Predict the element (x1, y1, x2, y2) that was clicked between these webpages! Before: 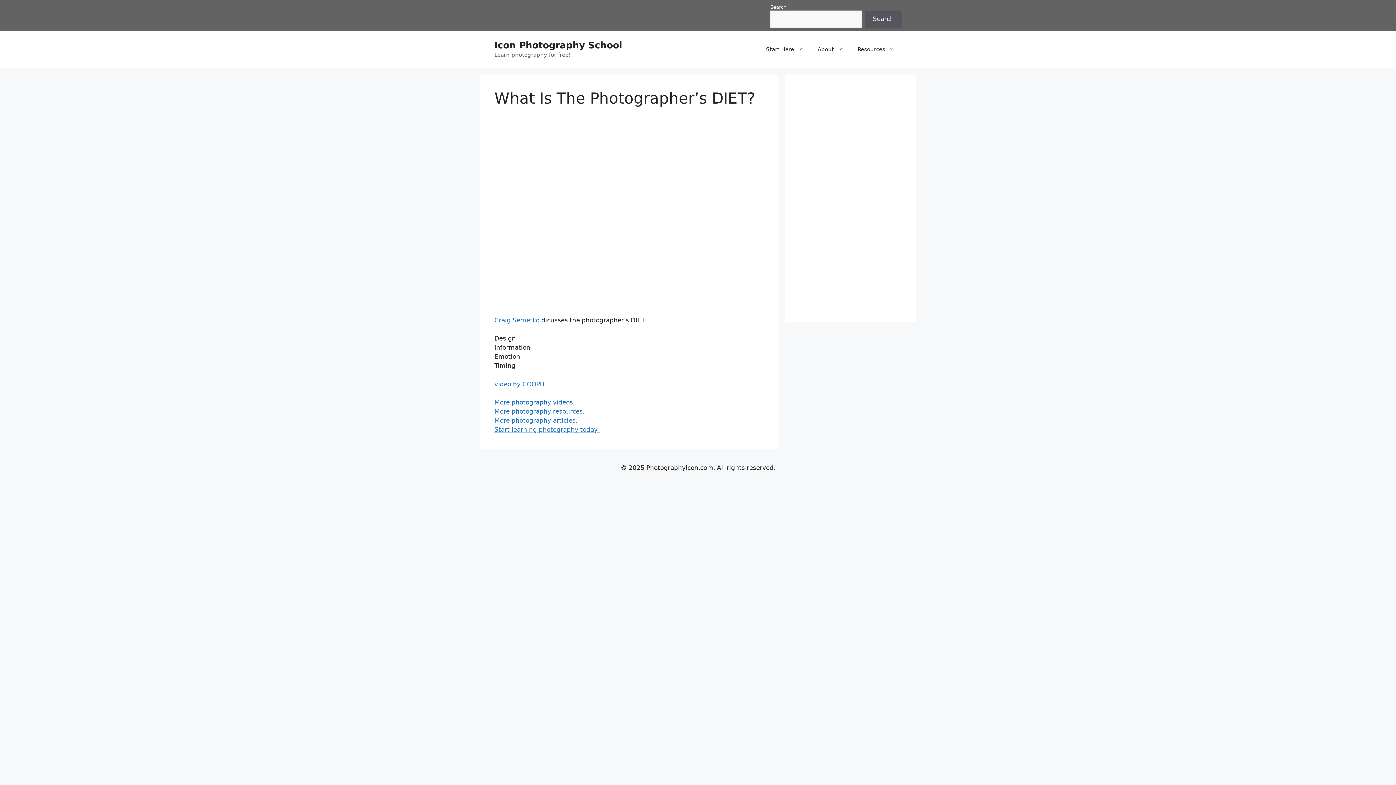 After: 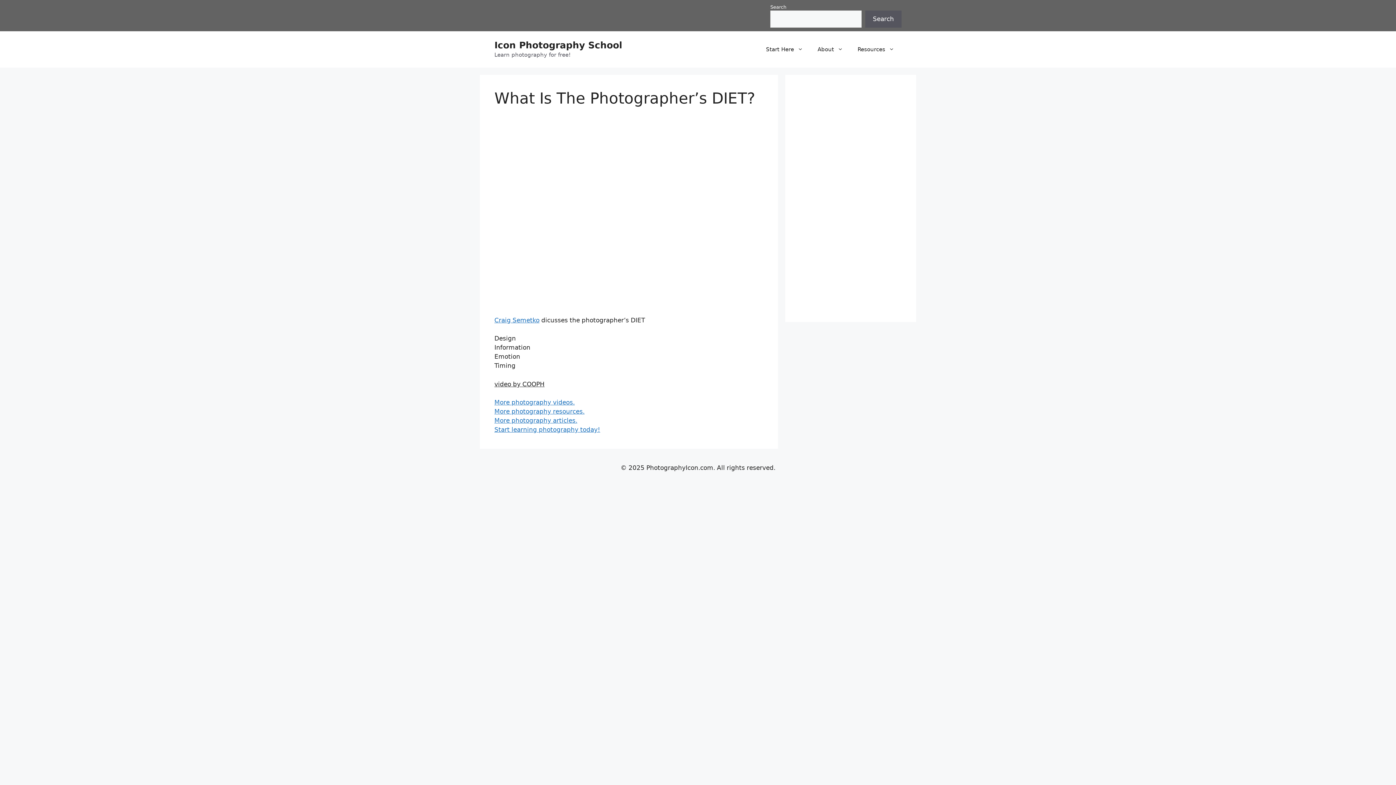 Action: bbox: (494, 380, 544, 387) label: video by COOPH